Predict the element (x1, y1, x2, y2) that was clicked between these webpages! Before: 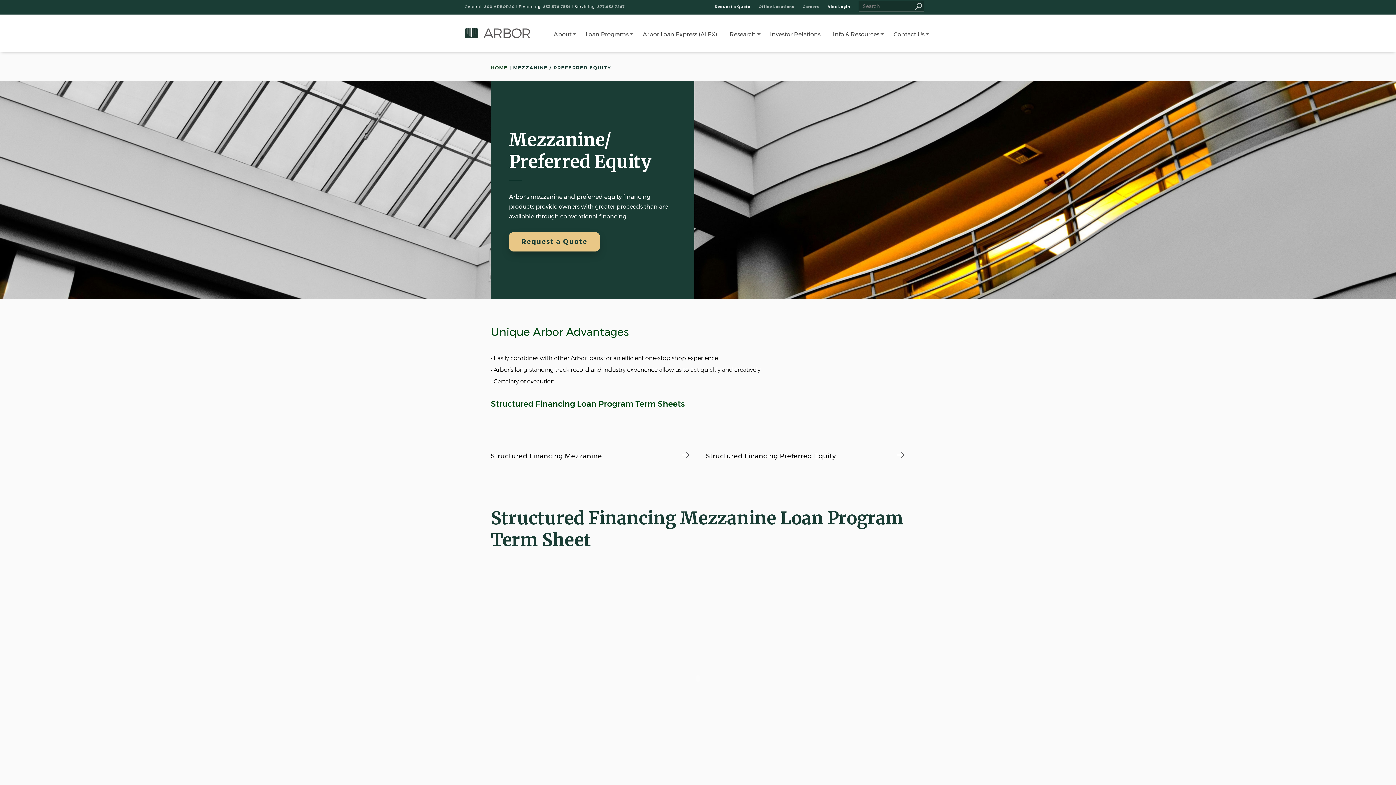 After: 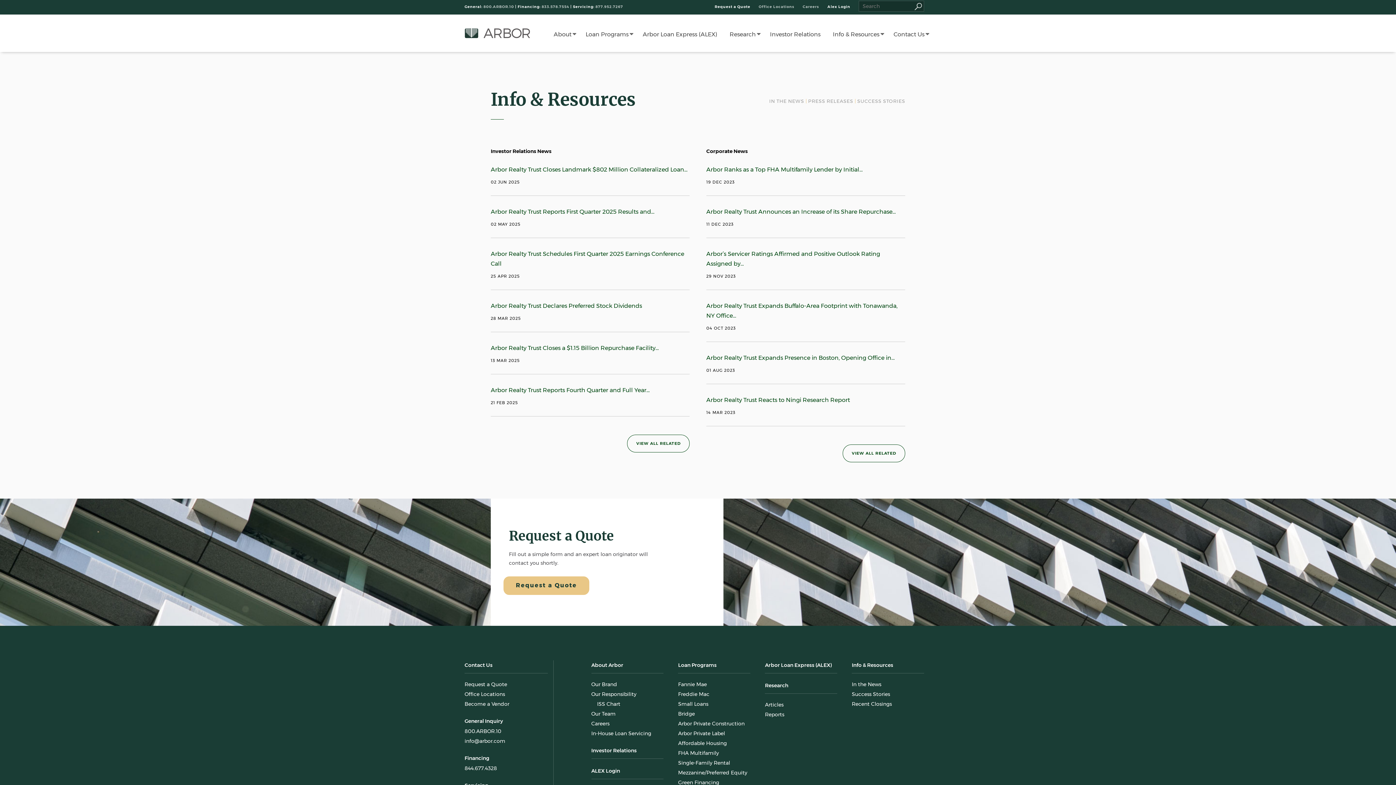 Action: label: Info & Resources bbox: (829, 21, 886, 48)